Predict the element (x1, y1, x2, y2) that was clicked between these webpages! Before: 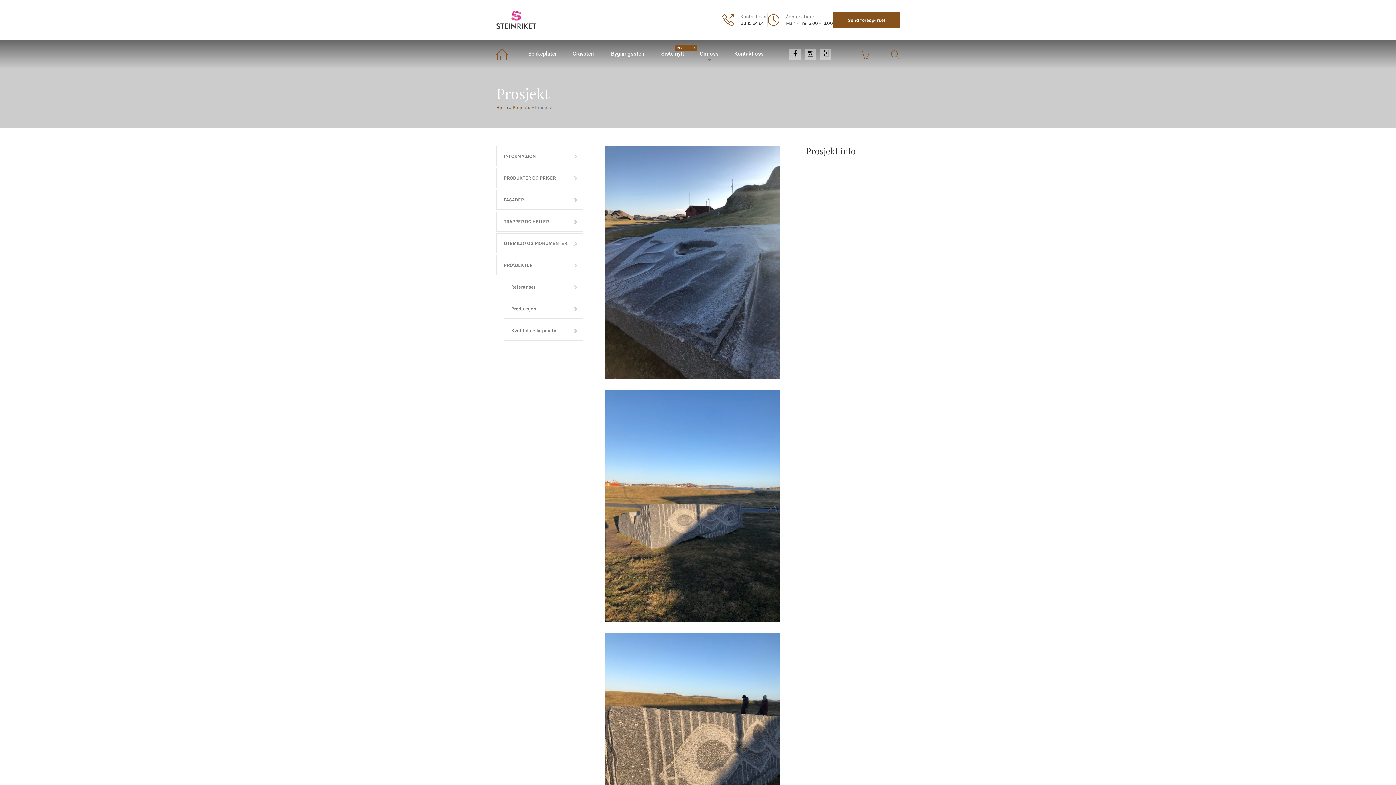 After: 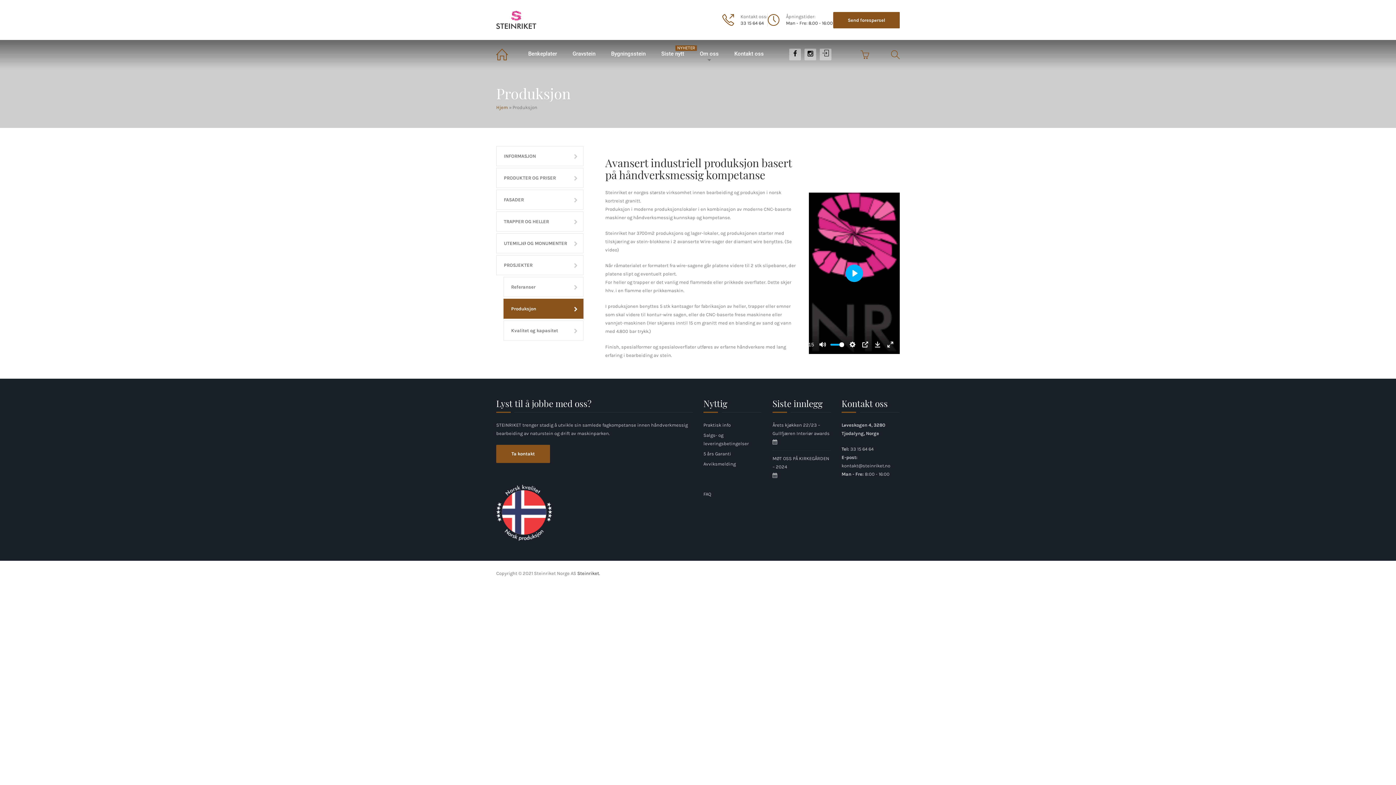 Action: label: Produksjon bbox: (503, 298, 583, 318)